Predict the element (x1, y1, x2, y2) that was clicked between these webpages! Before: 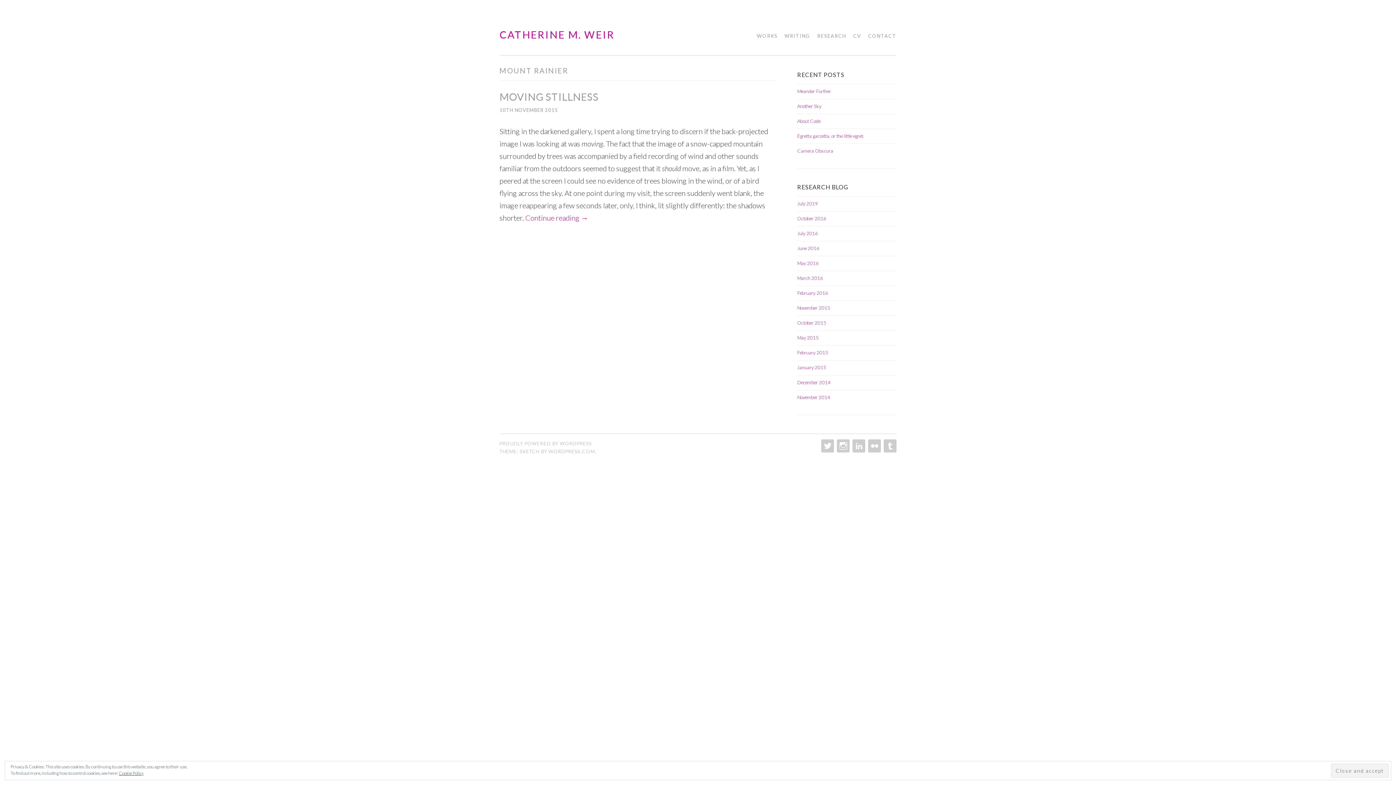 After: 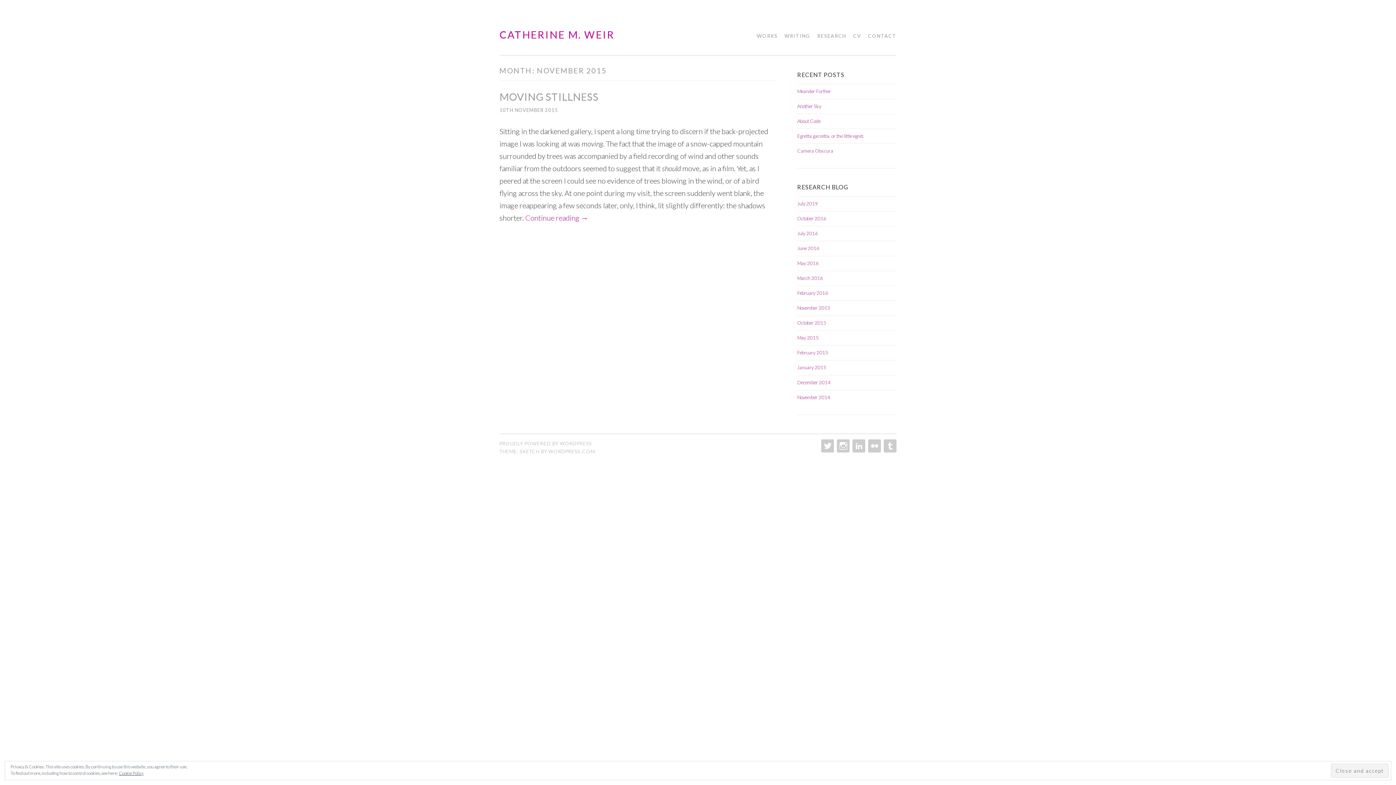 Action: bbox: (797, 305, 830, 310) label: November 2015